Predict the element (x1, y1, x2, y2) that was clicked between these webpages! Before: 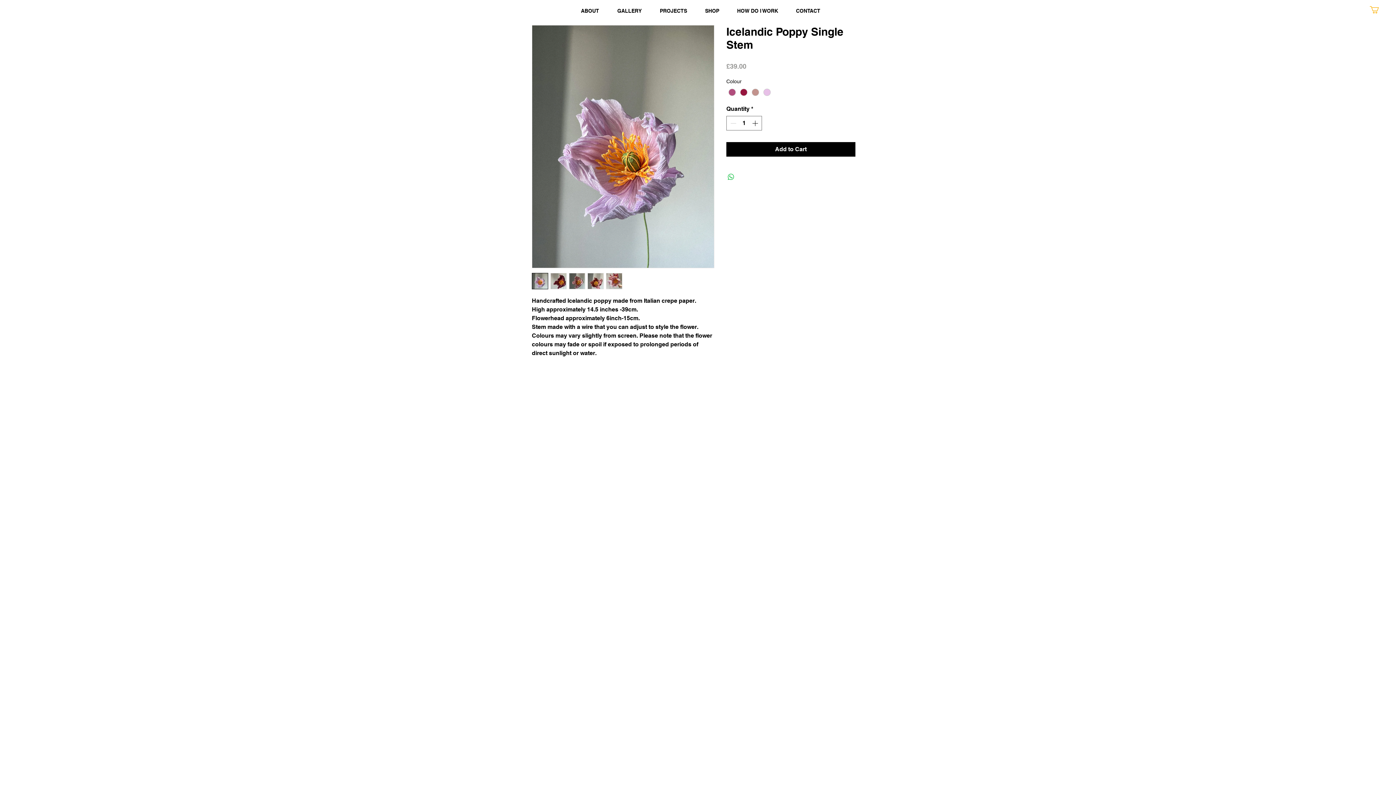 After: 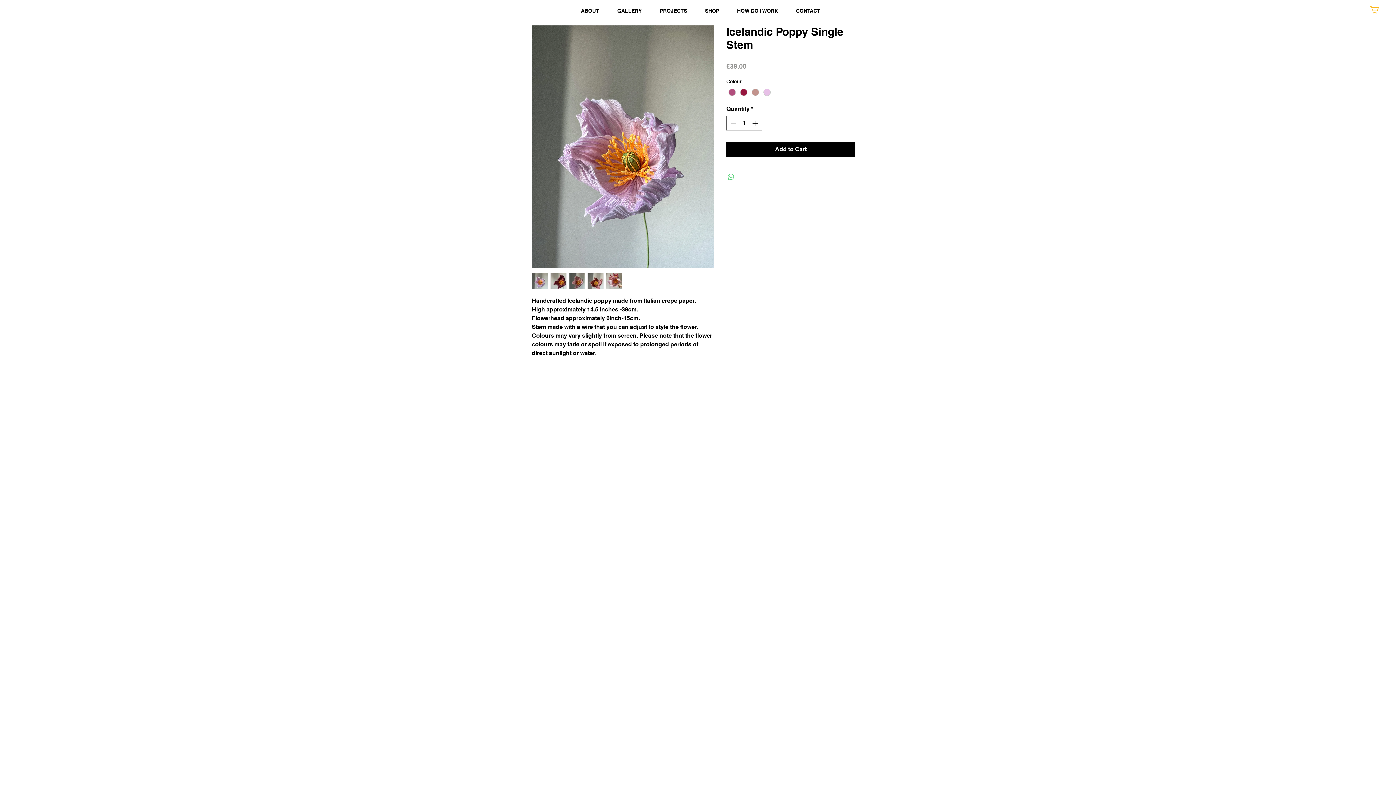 Action: bbox: (726, 172, 735, 181) label: Share on WhatsApp